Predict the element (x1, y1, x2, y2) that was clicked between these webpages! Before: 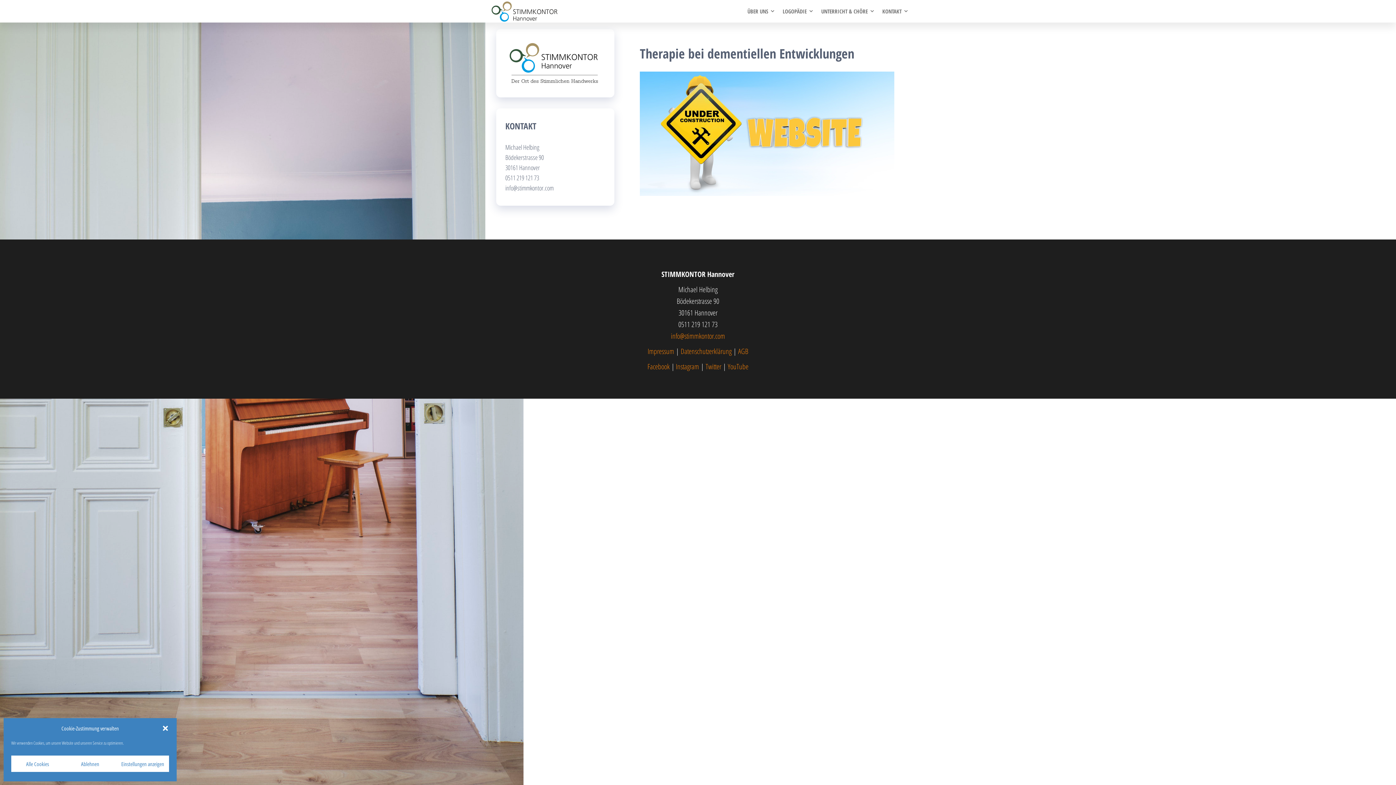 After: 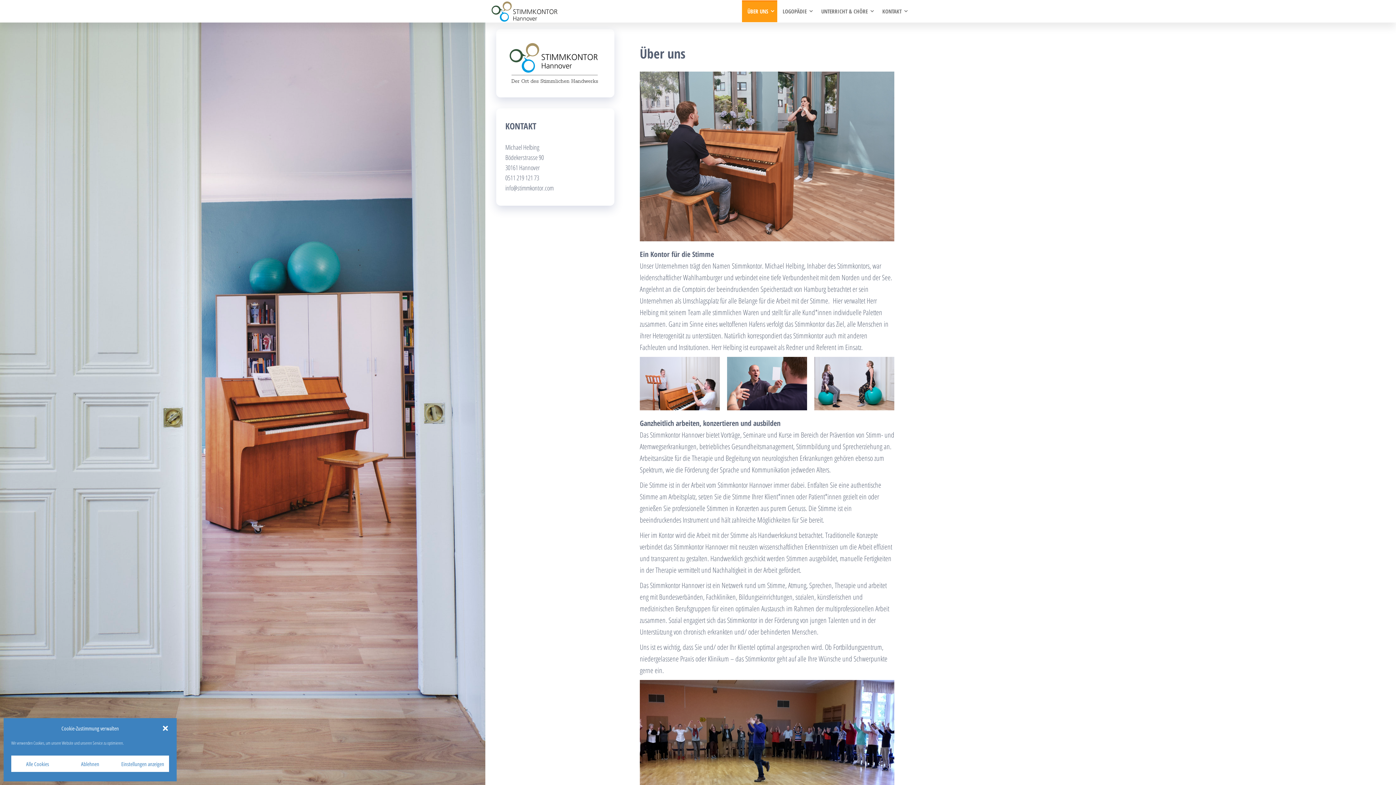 Action: label: ÜBER UNS bbox: (742, 0, 777, 22)